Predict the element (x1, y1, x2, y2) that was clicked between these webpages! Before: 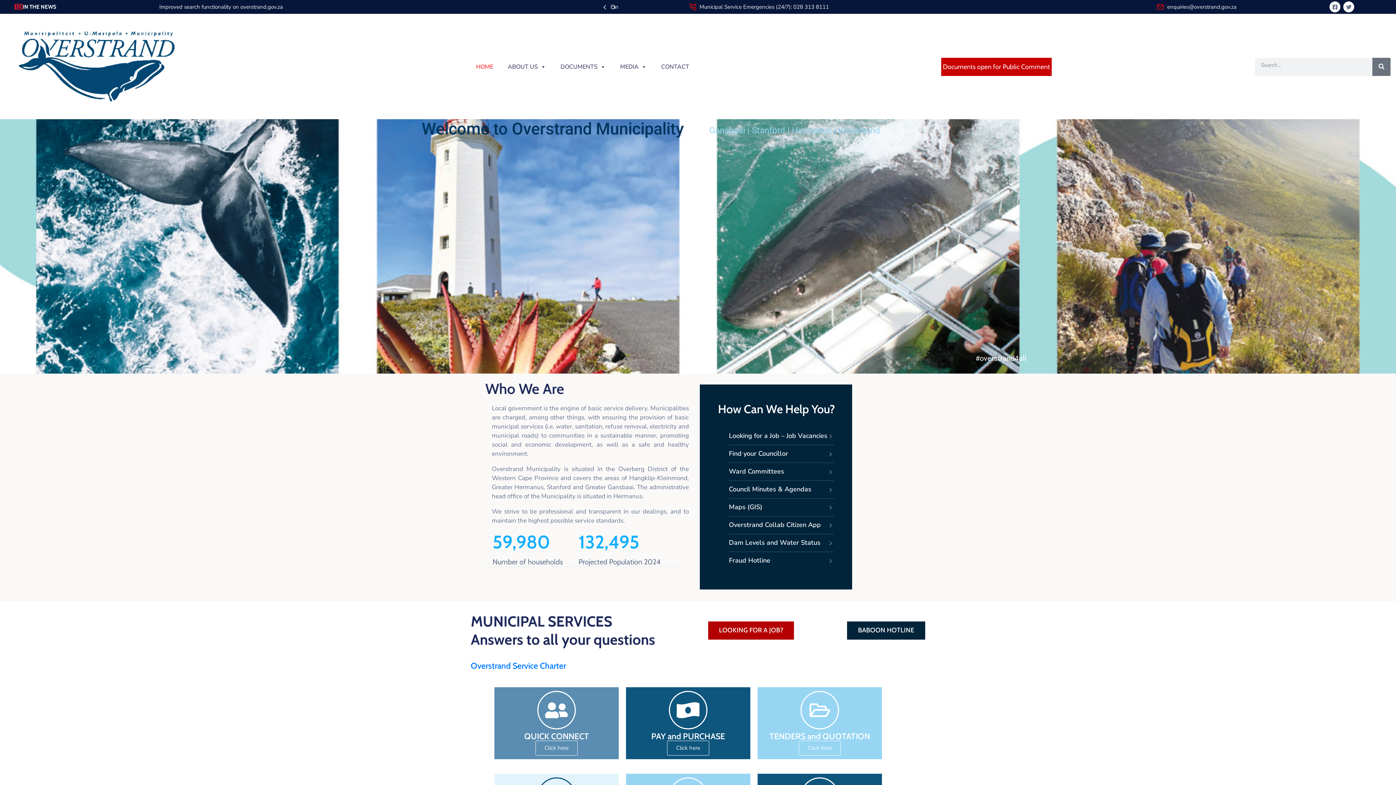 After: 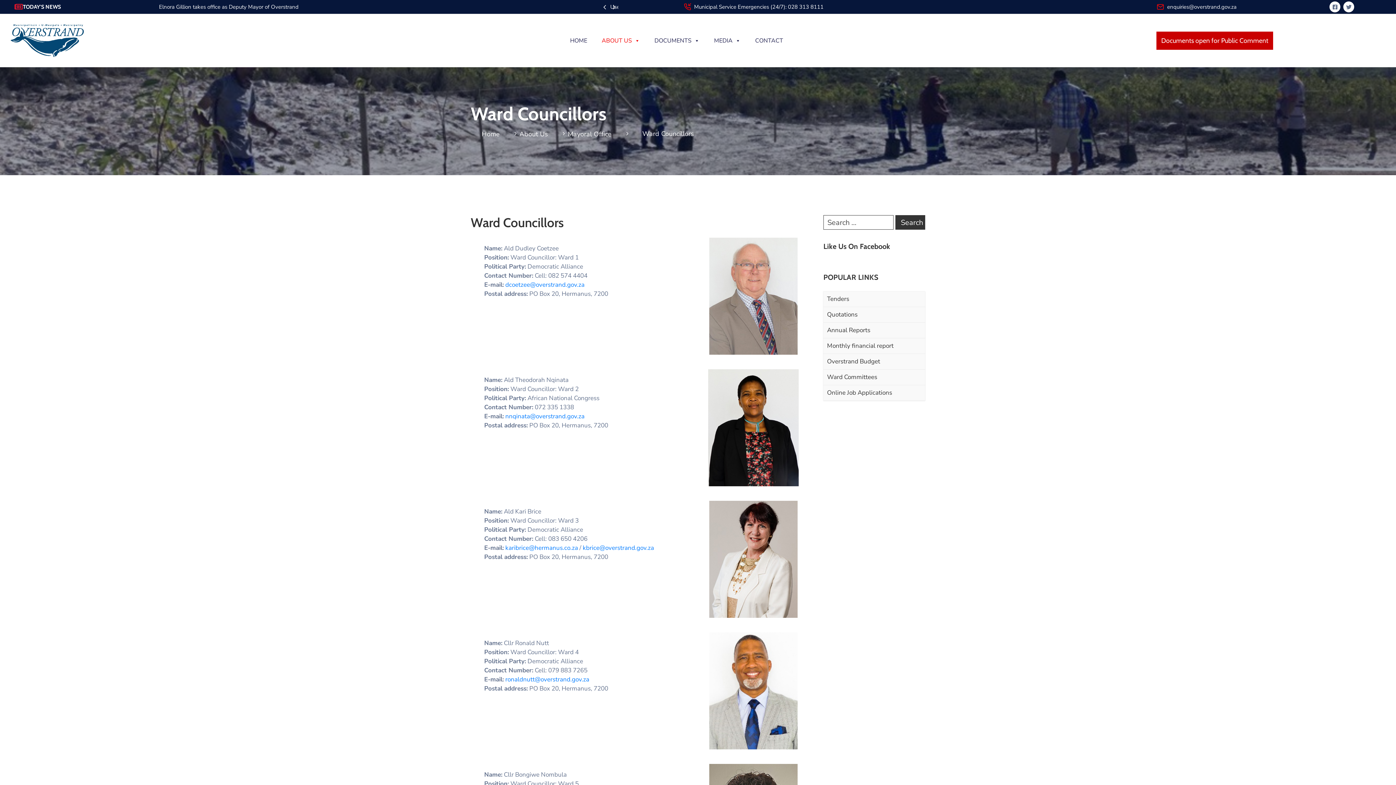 Action: bbox: (729, 532, 834, 550) label: Find your Councillor